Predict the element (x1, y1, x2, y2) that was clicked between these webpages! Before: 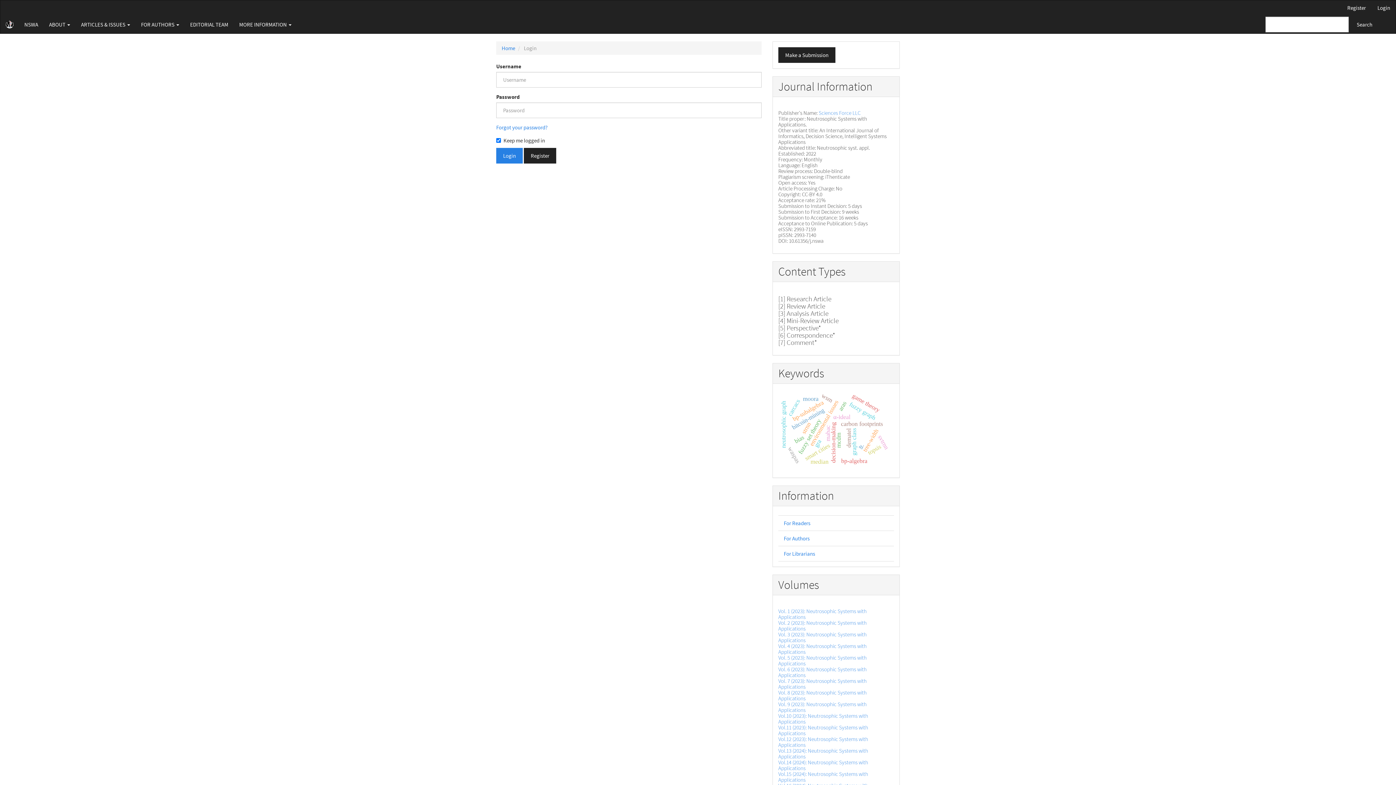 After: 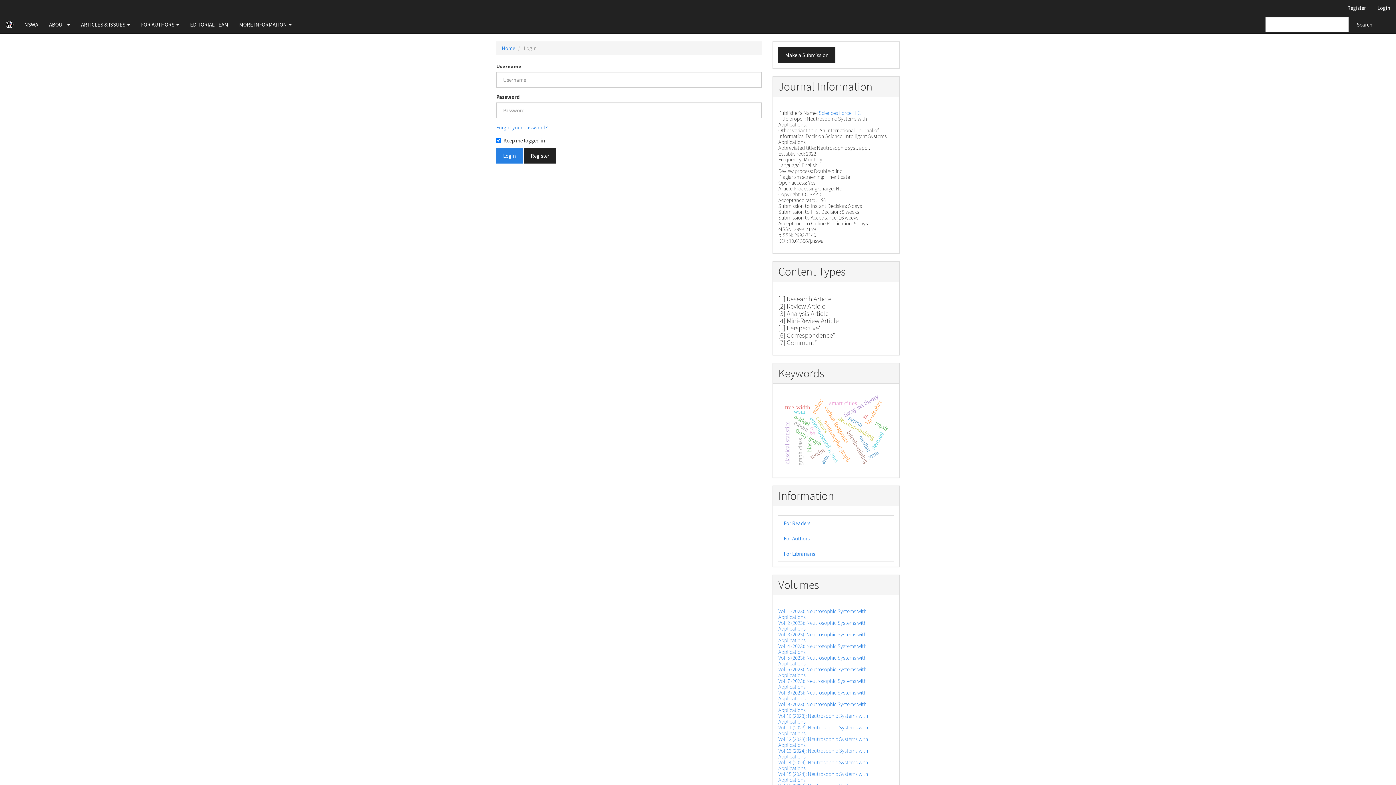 Action: bbox: (1350, 16, 1379, 32) label: Search